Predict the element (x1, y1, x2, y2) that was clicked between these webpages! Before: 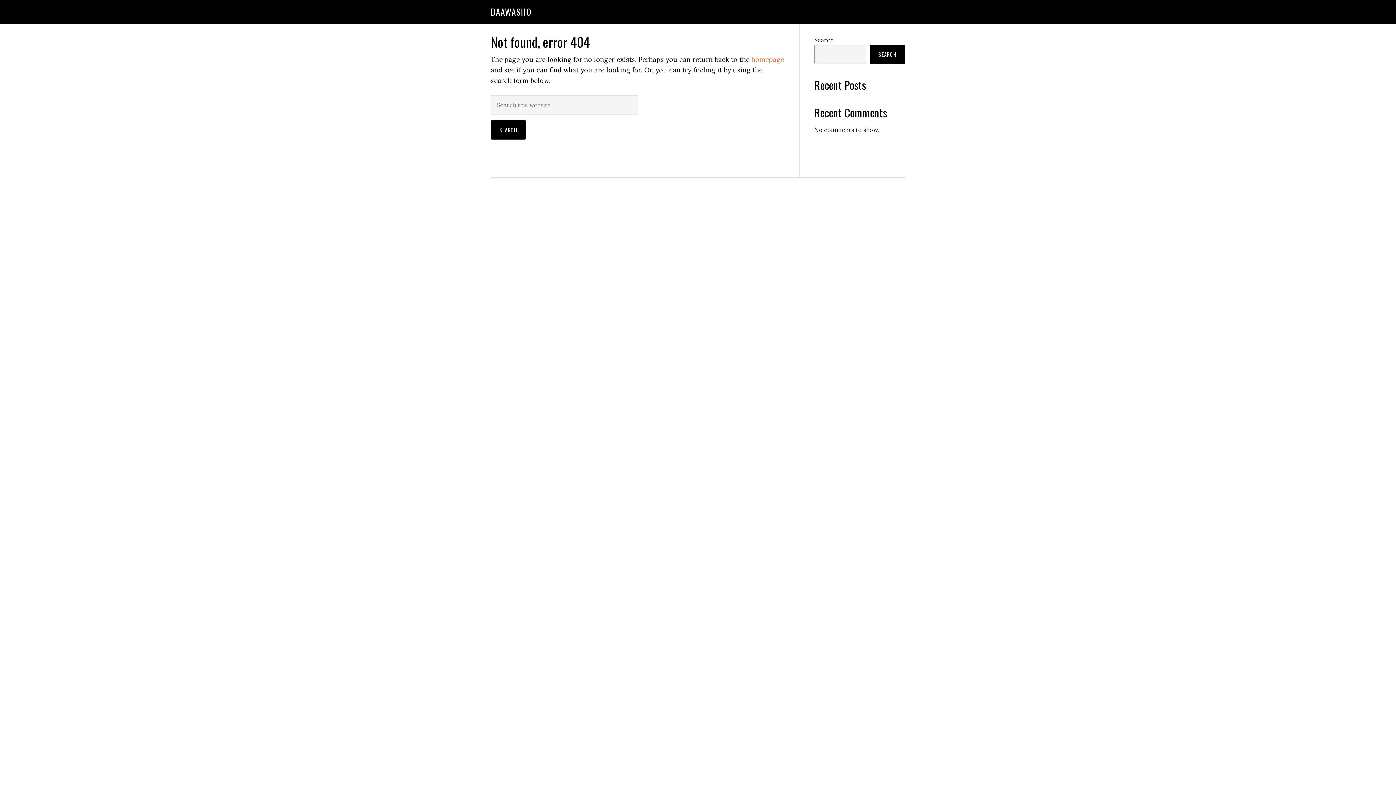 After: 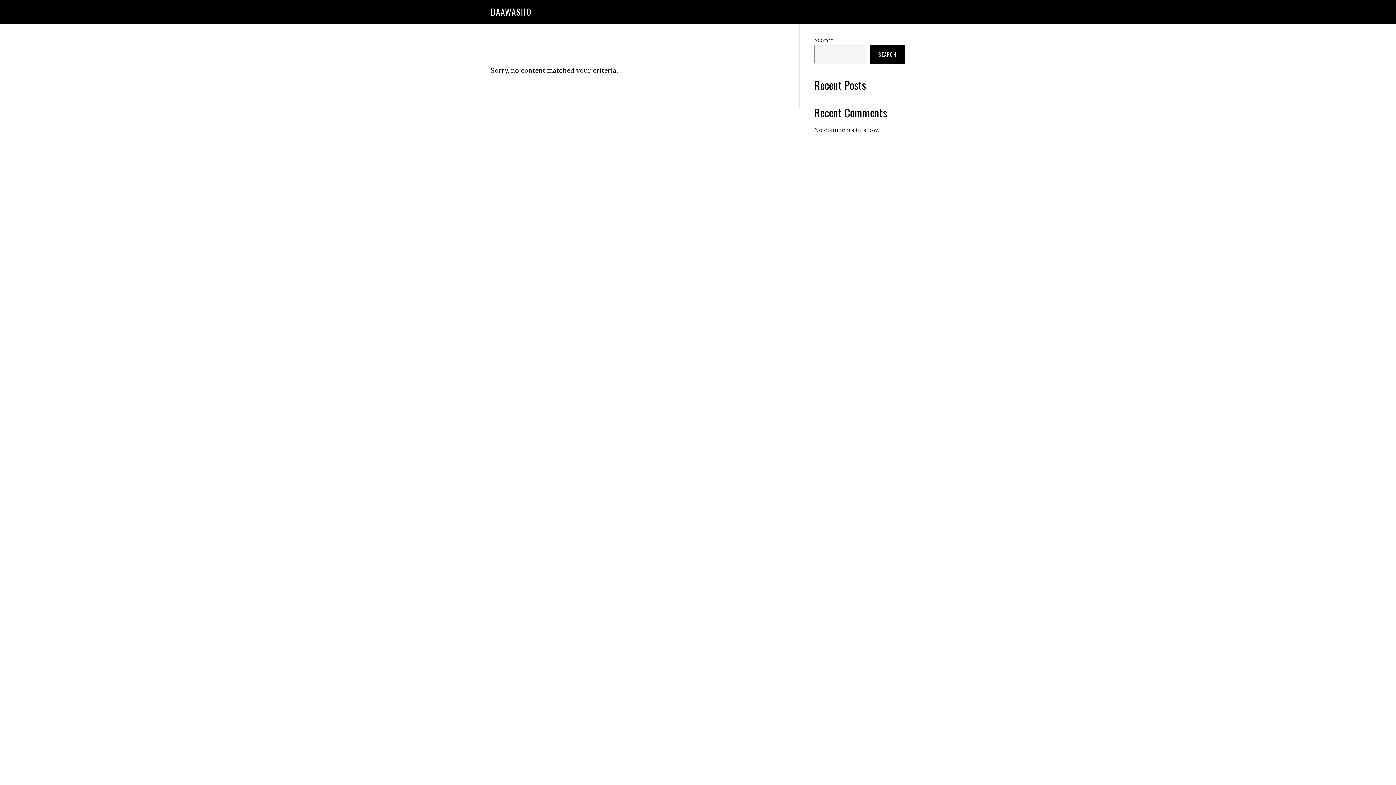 Action: bbox: (490, 5, 531, 18) label: DAAWASHO